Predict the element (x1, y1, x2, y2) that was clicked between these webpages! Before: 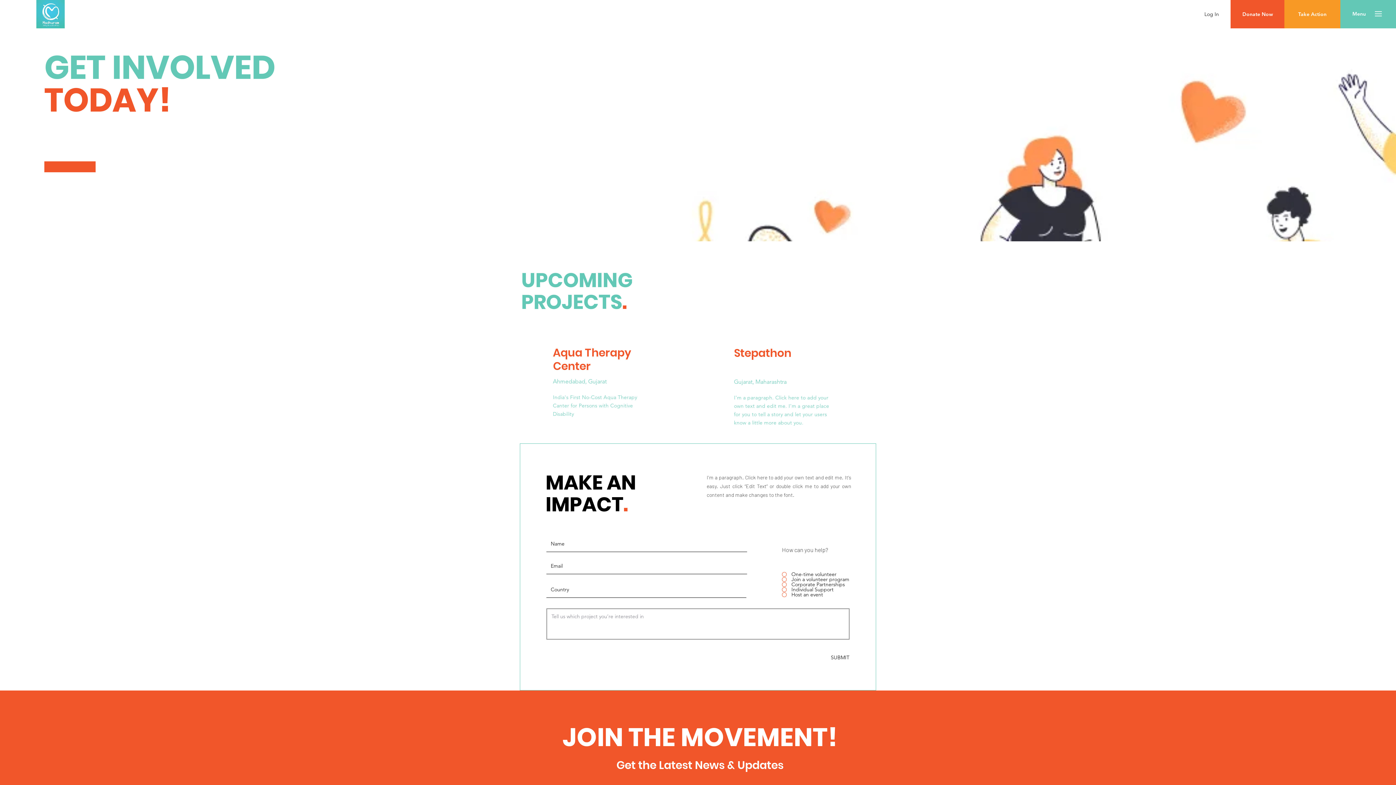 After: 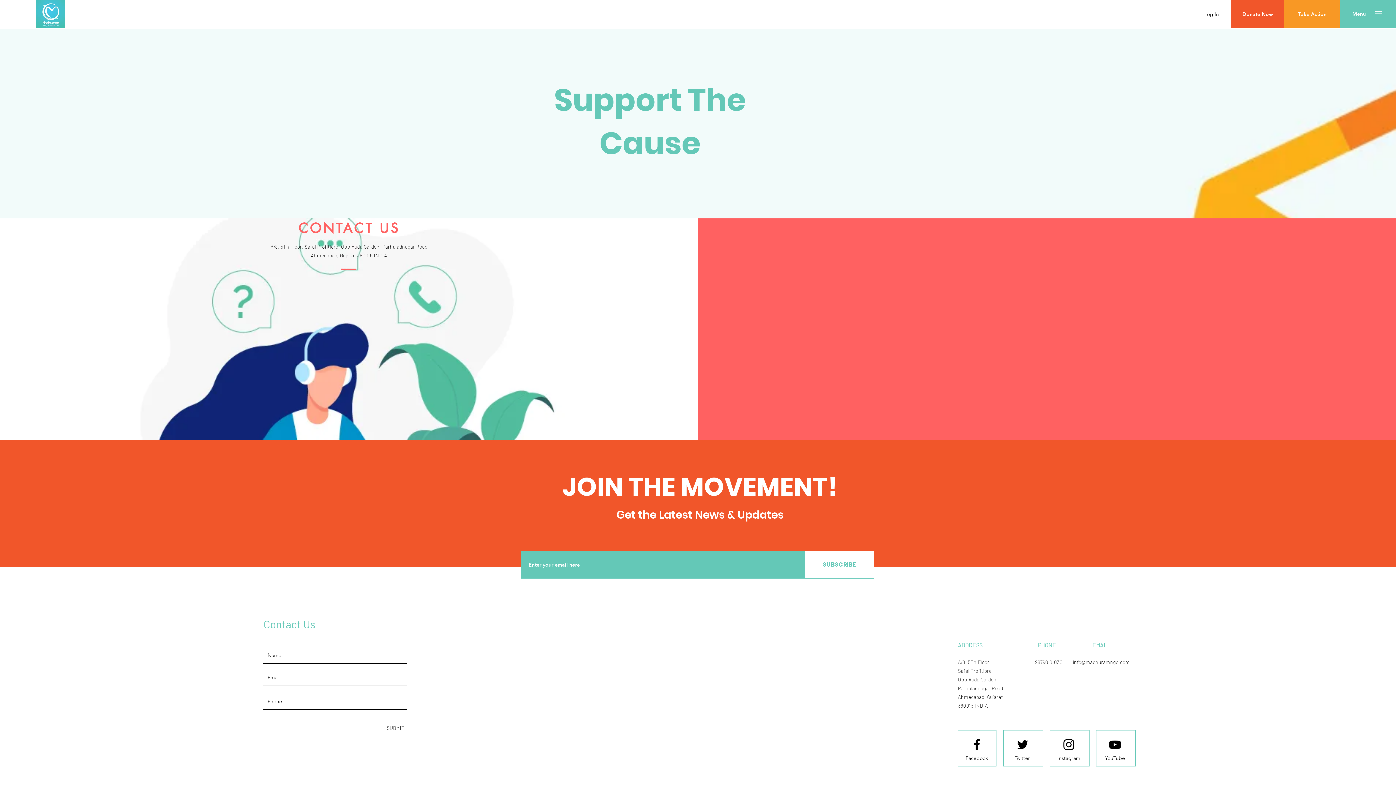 Action: bbox: (1230, 0, 1285, 28) label: Donate Now      